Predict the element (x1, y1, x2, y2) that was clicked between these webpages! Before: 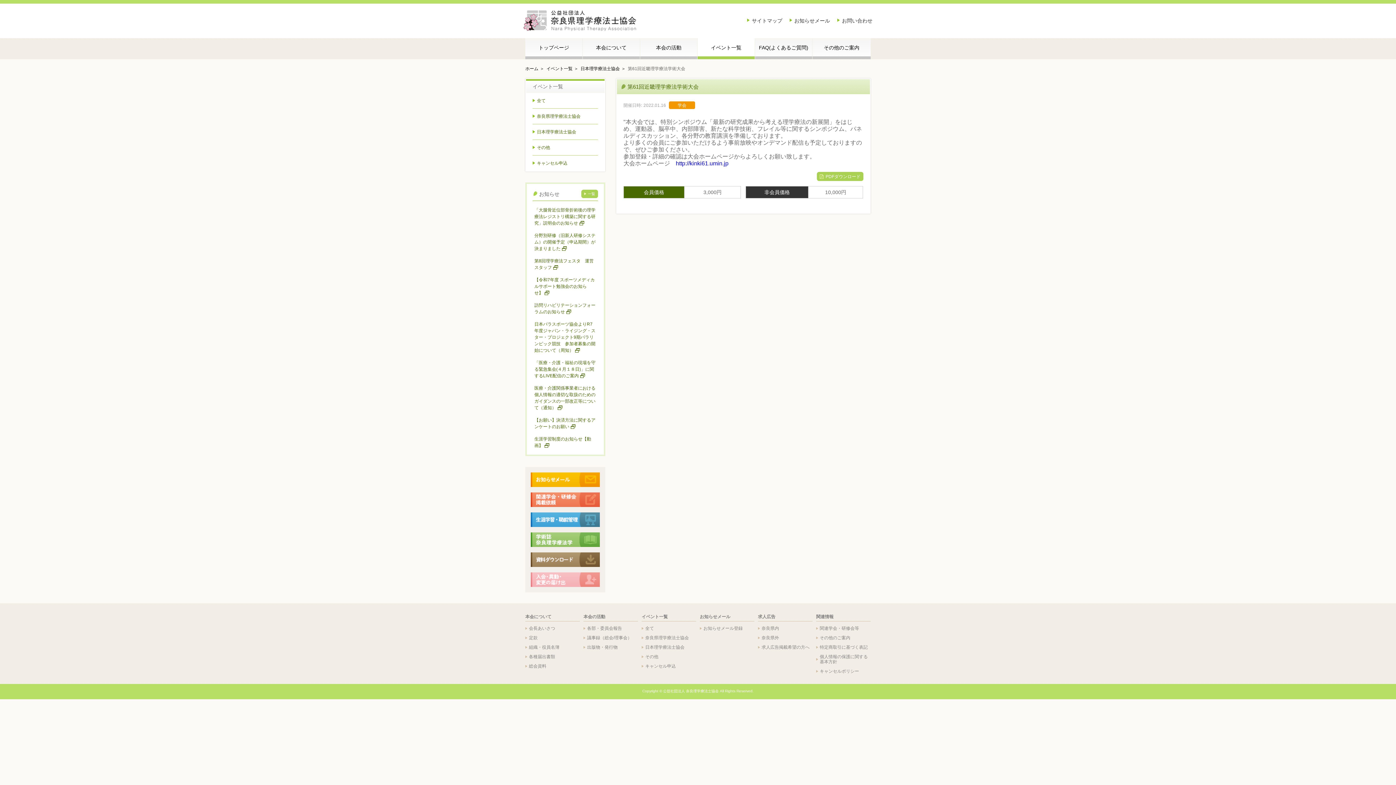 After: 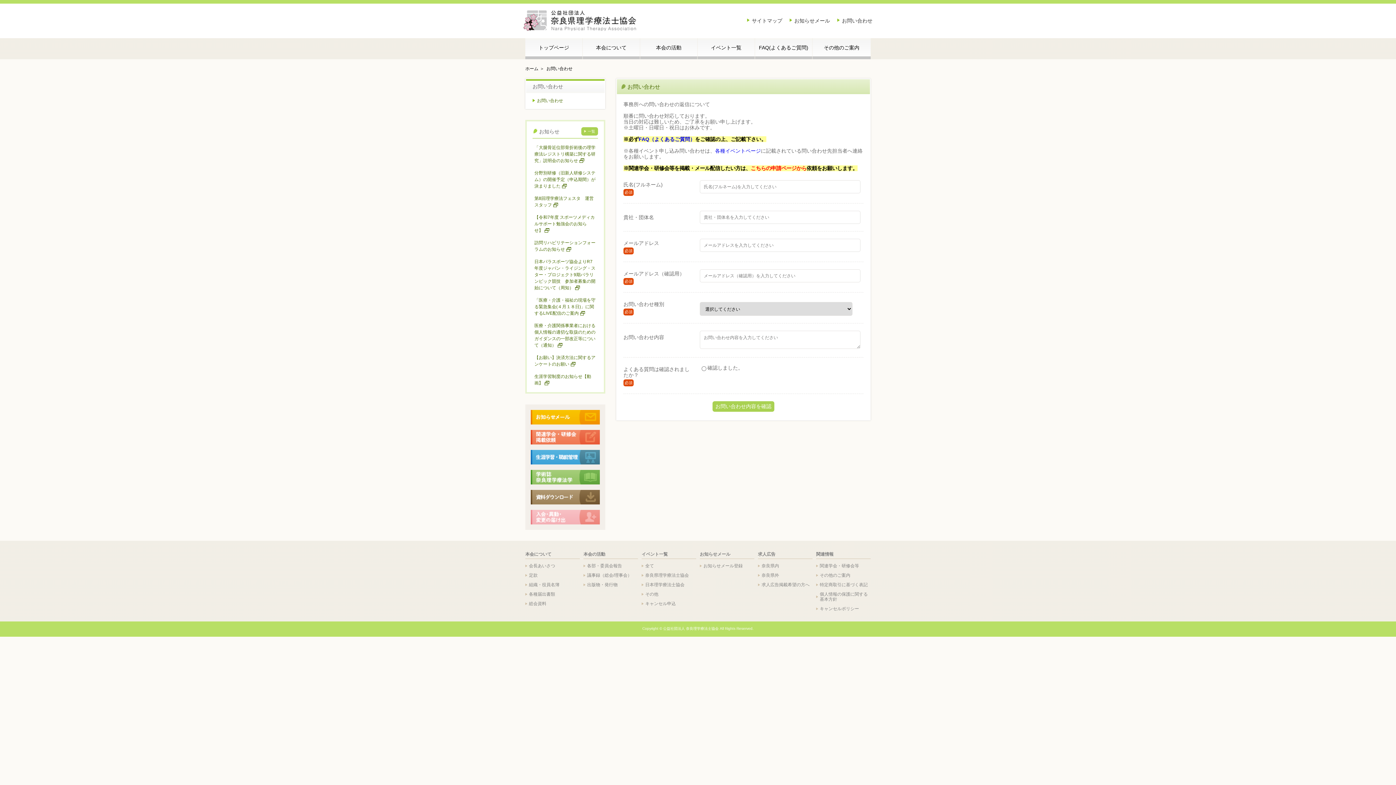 Action: label: お問い合わせ bbox: (837, 17, 872, 23)